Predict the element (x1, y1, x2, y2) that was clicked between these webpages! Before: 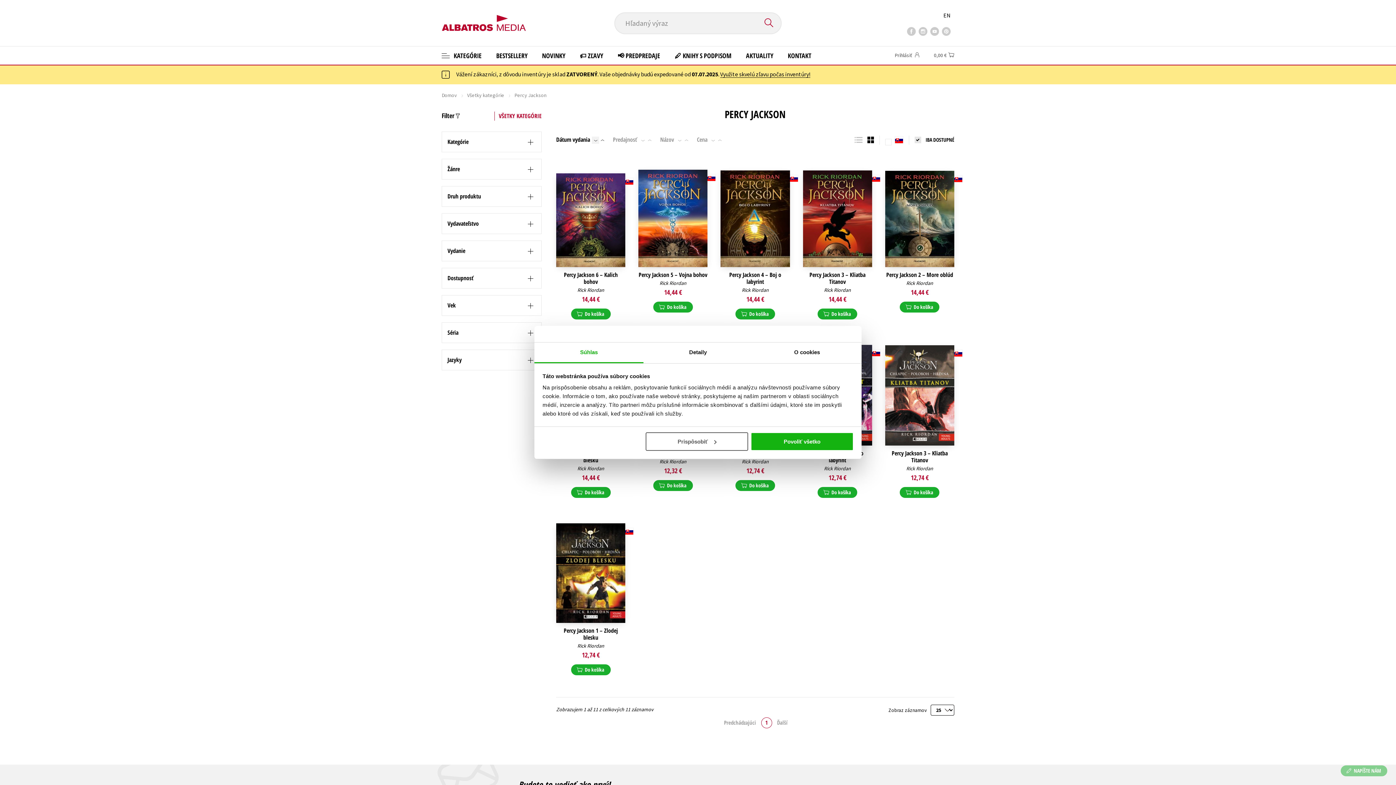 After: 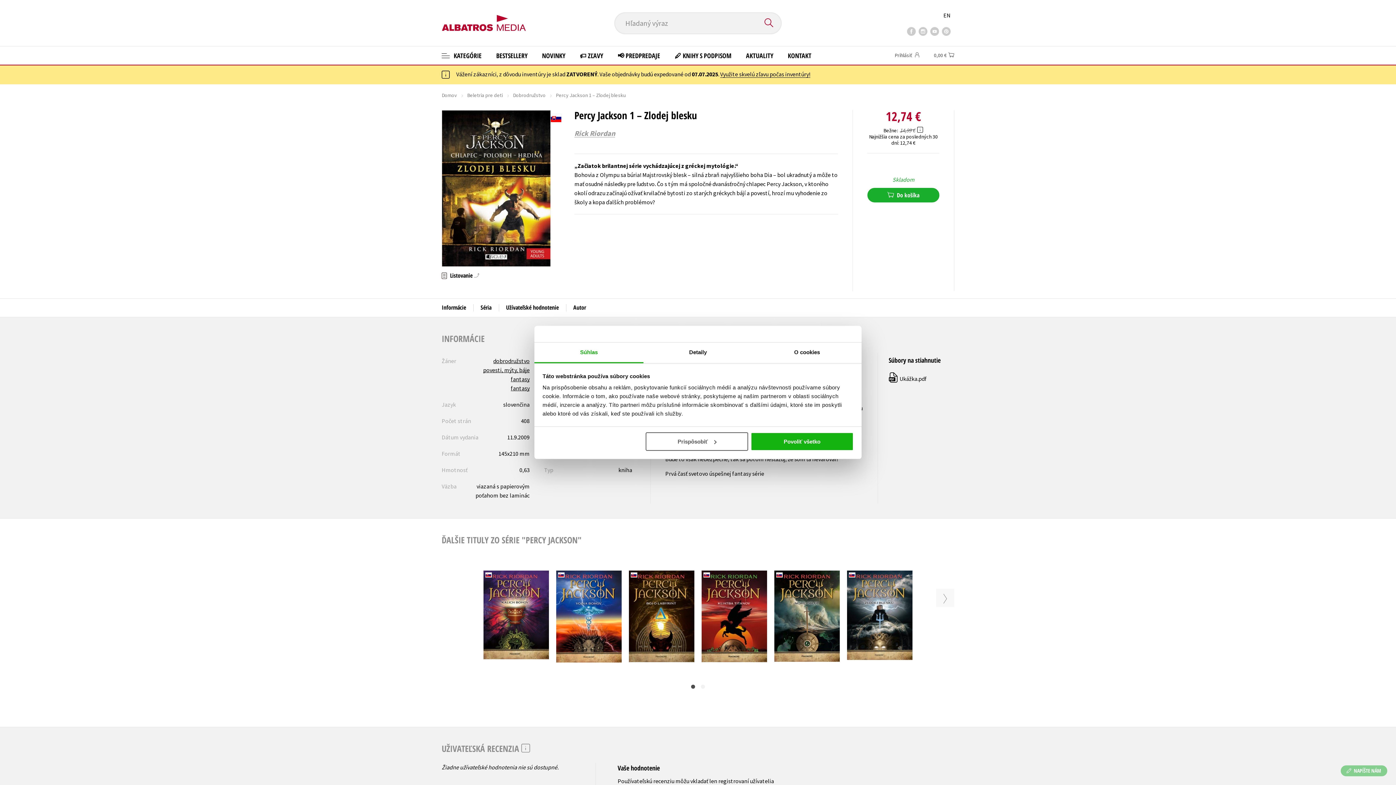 Action: label: Začiatok brilantnej série vychádzajúcej z gréckej mytológie. bbox: (556, 514, 625, 614)